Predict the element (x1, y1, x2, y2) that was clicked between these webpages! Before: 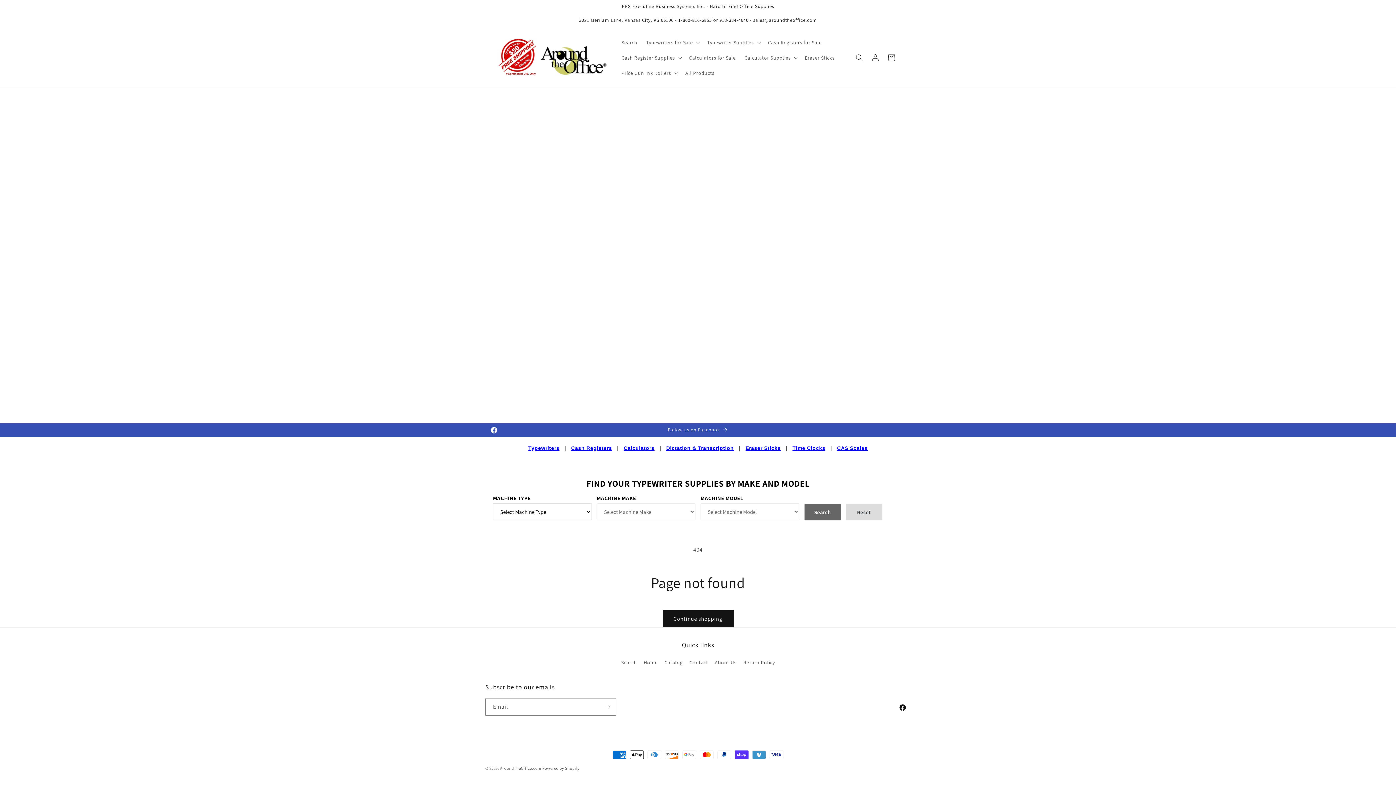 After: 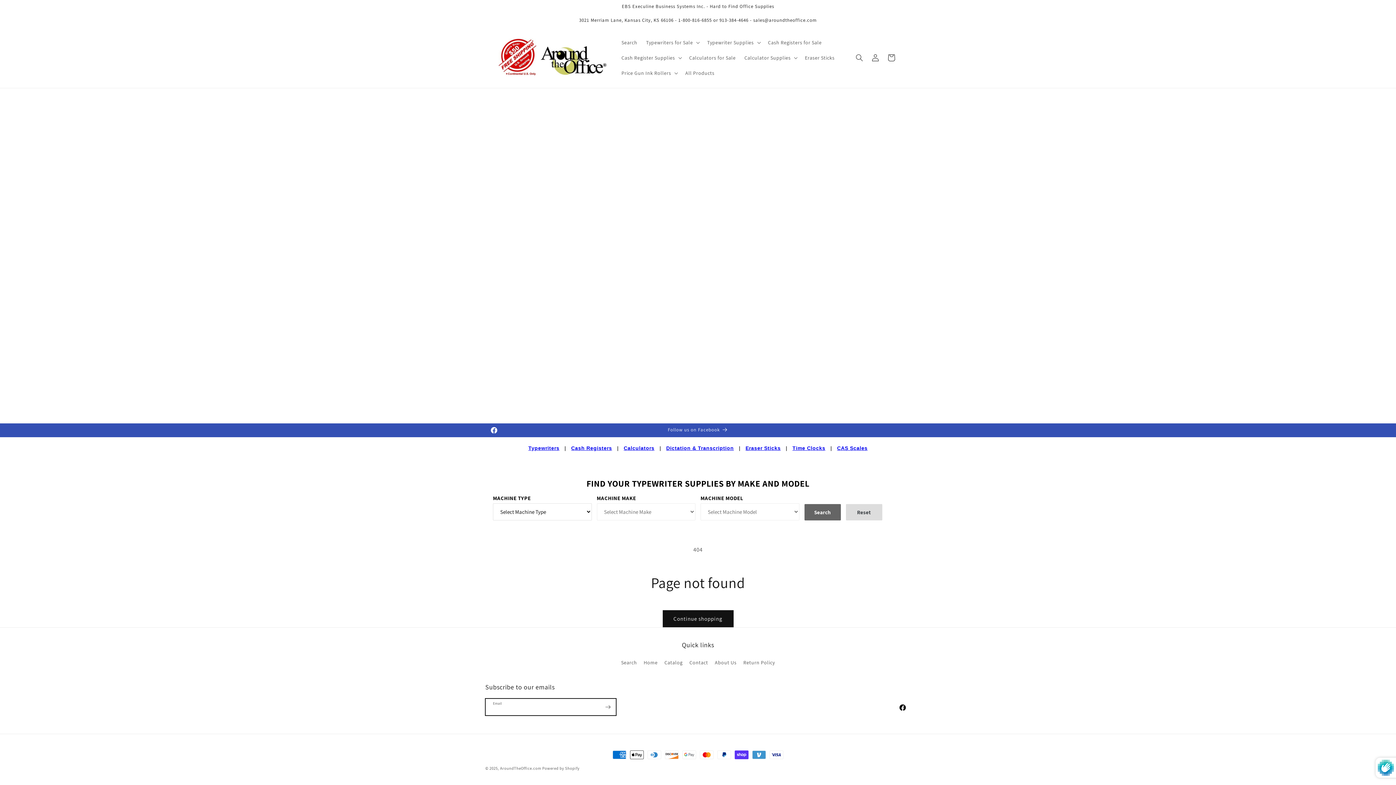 Action: bbox: (600, 698, 616, 716) label: Subscribe